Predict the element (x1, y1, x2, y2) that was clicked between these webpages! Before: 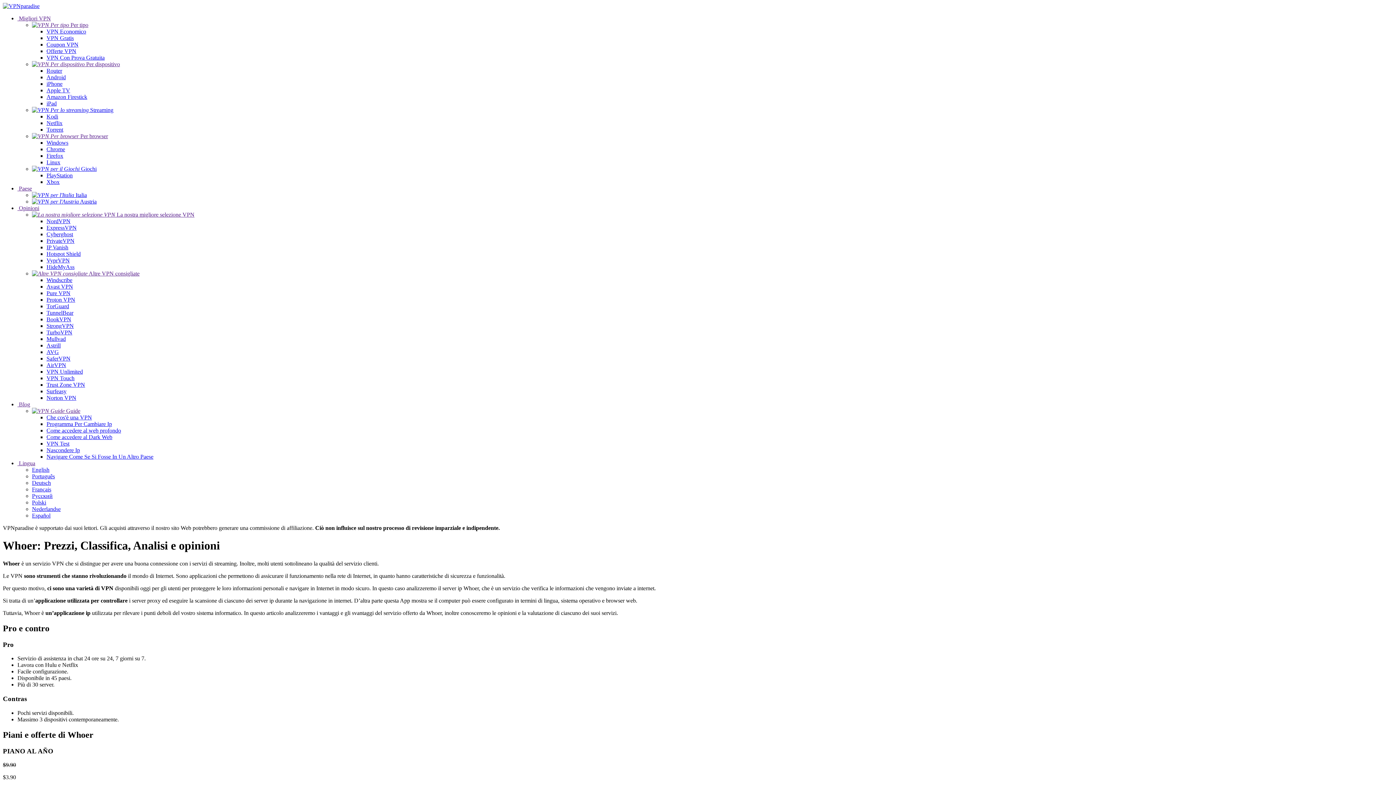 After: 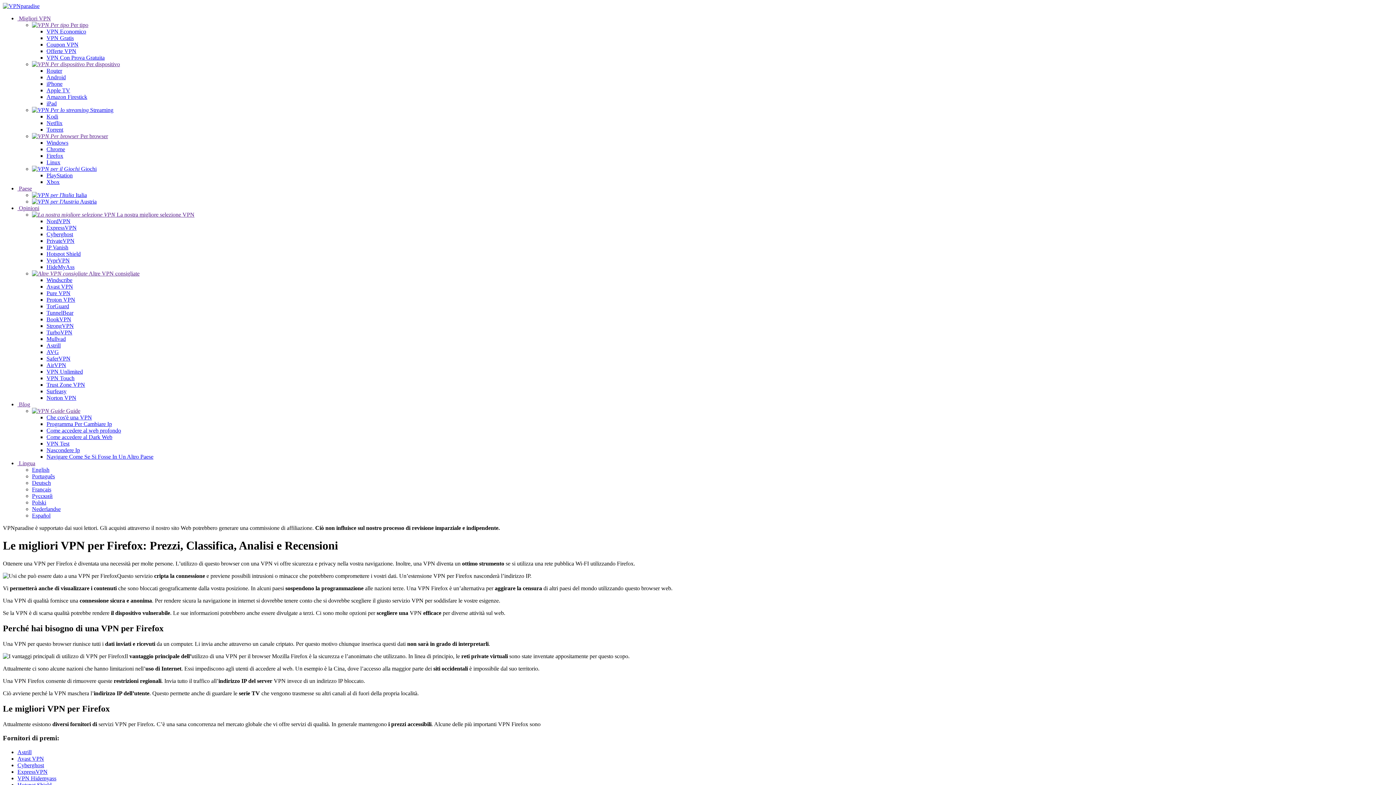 Action: bbox: (46, 152, 63, 158) label: Firefox